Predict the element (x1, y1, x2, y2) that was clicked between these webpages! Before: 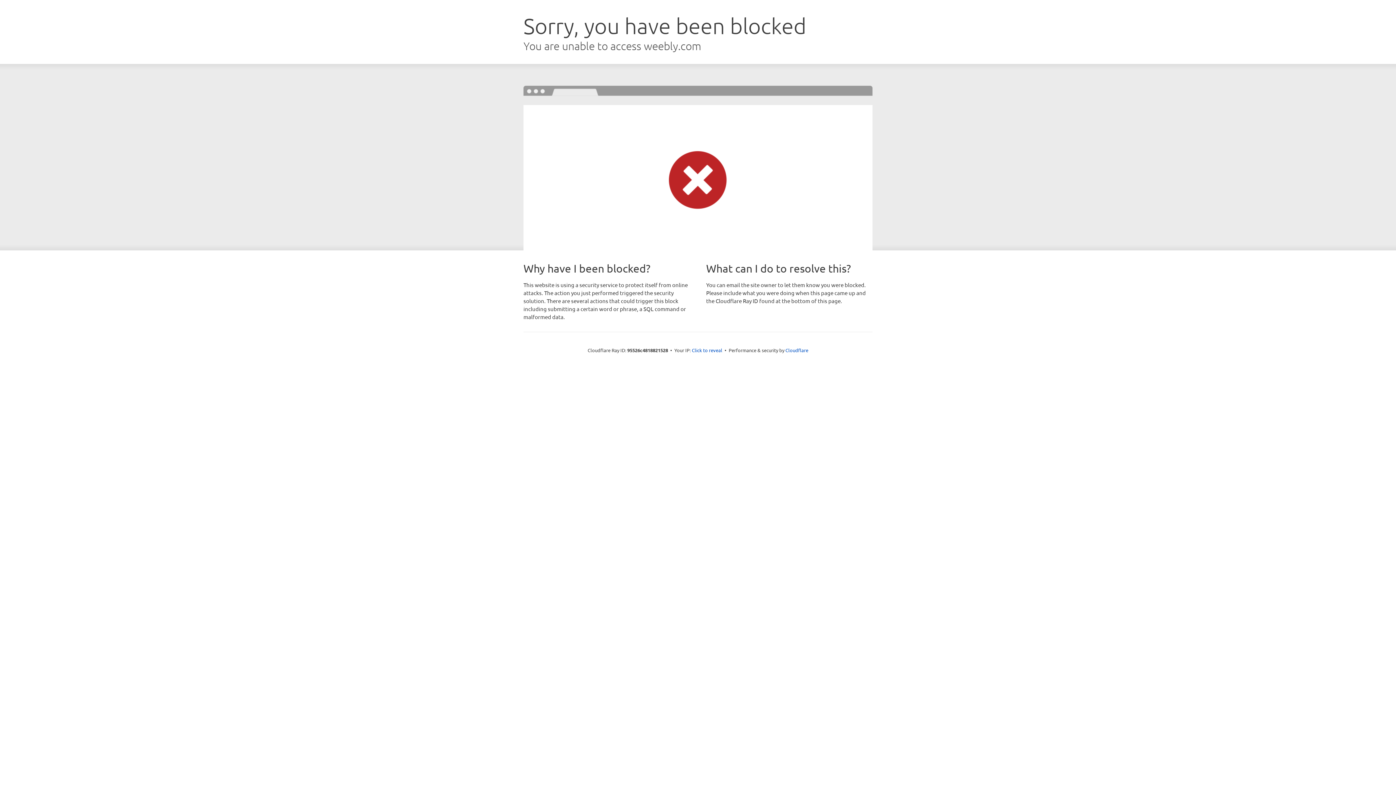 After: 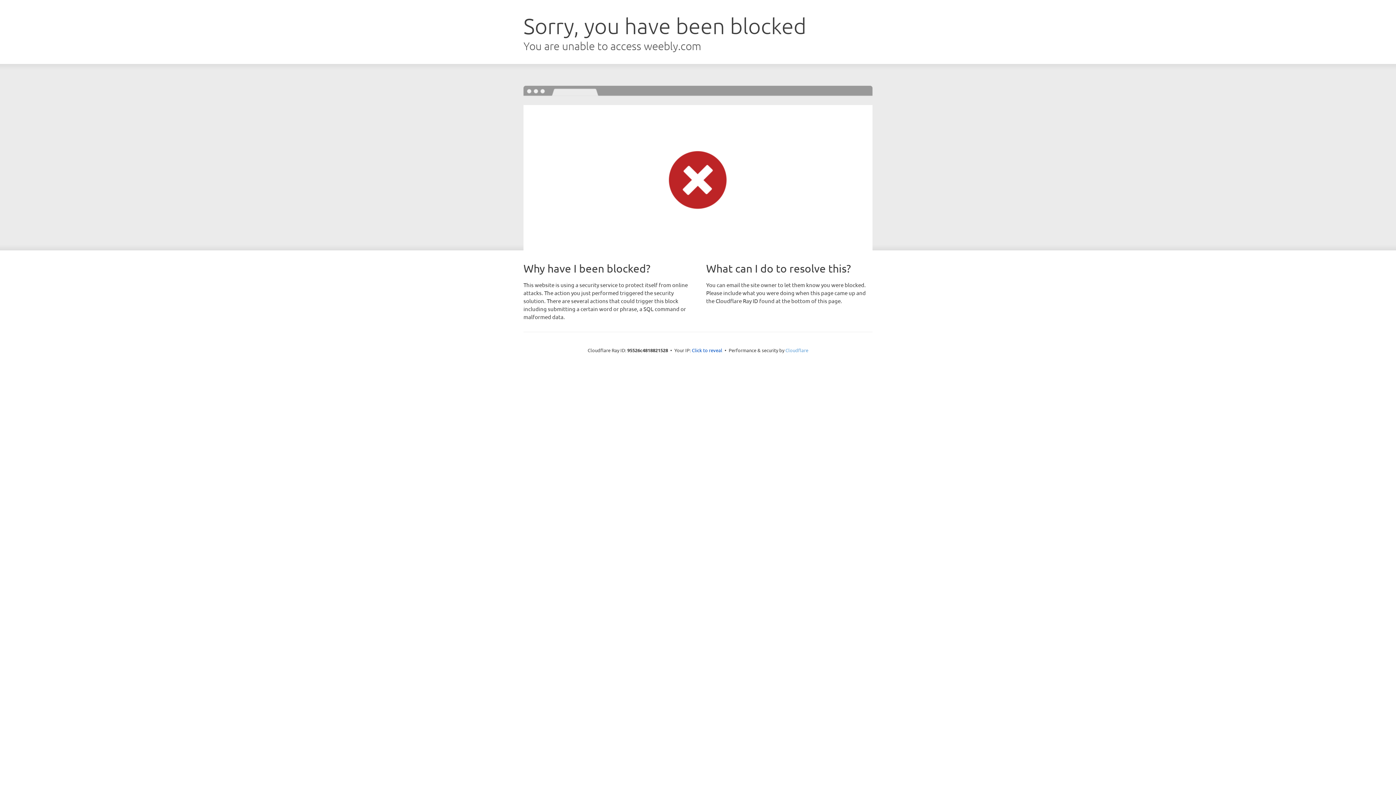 Action: label: Cloudflare bbox: (785, 347, 808, 353)